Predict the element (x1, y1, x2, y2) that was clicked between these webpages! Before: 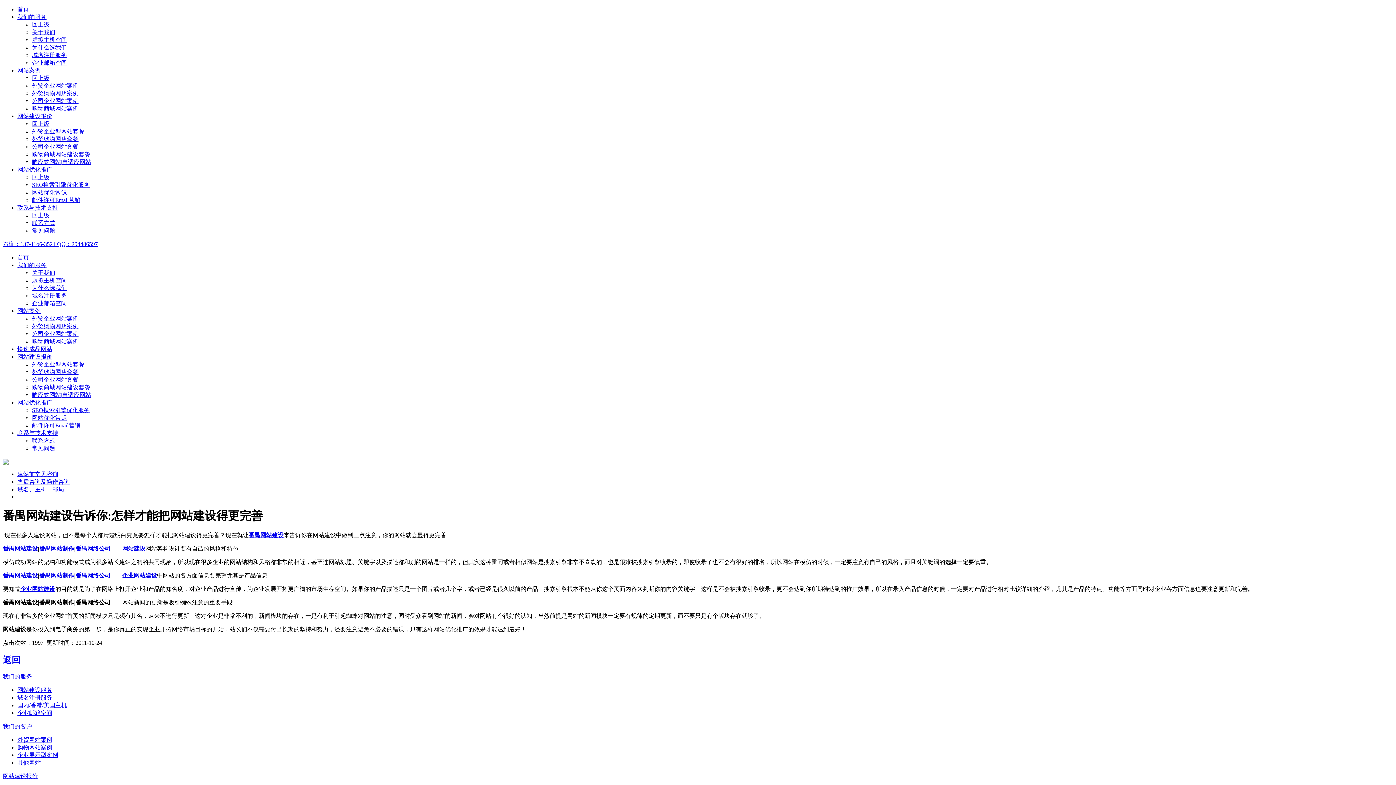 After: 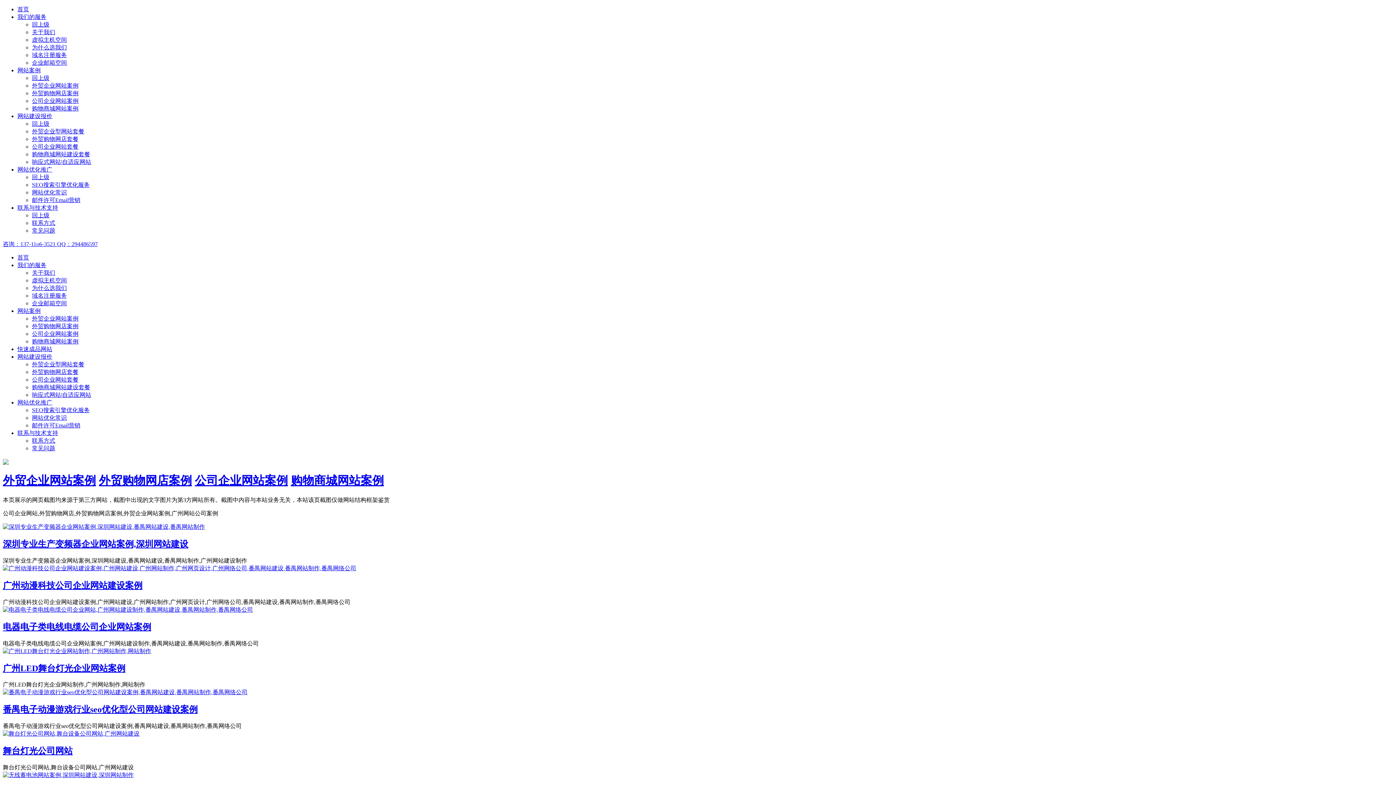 Action: bbox: (32, 330, 78, 337) label: 公司企业网站案例